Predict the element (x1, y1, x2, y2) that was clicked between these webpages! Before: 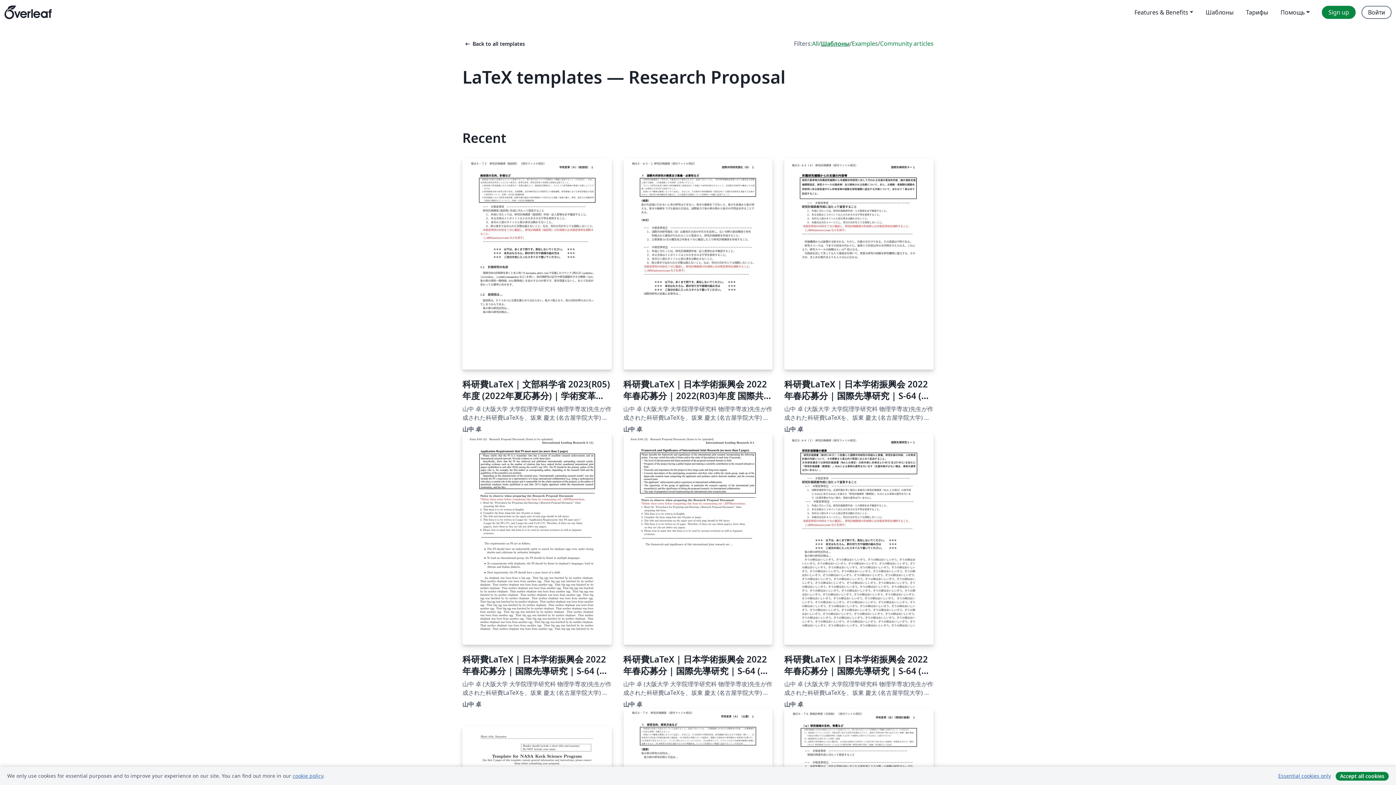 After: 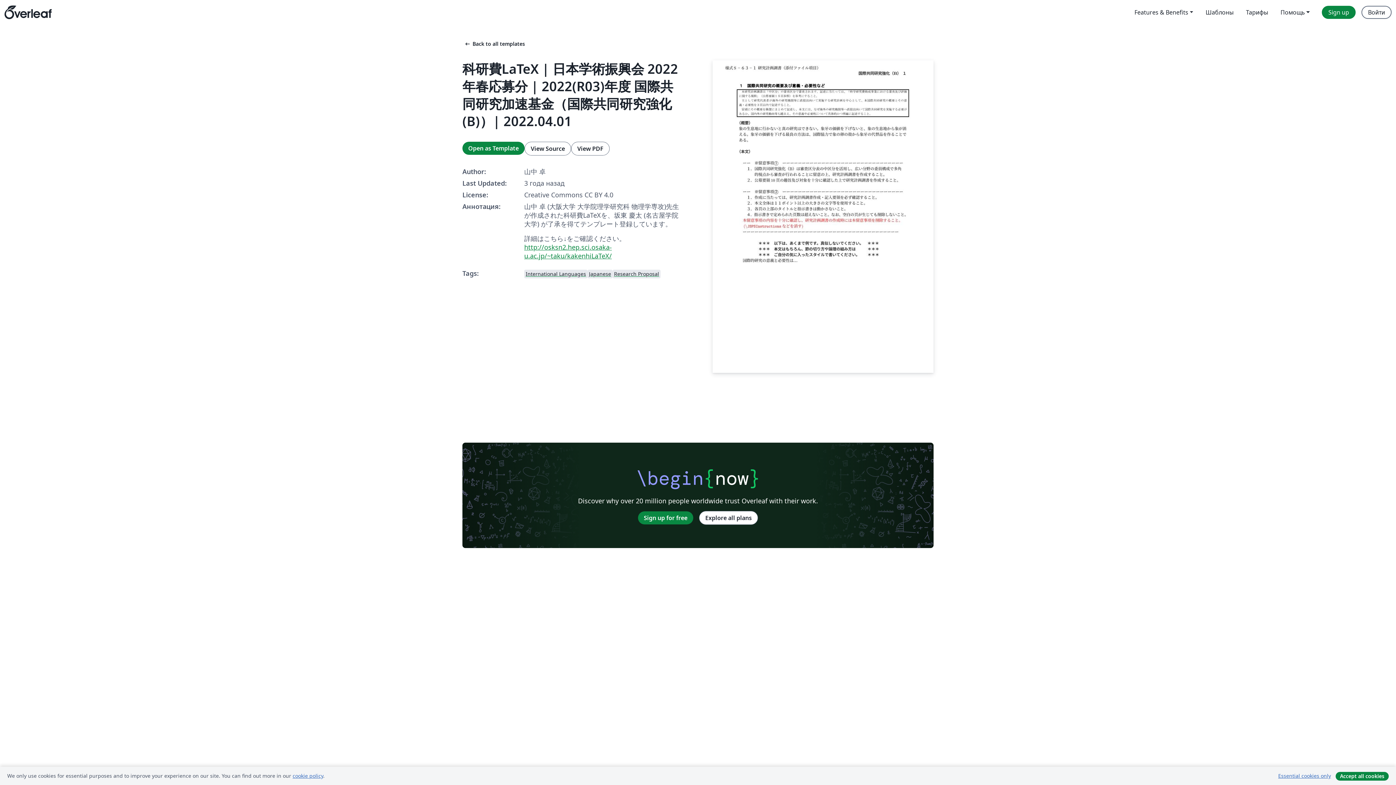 Action: label: 科研費LaTeX | 日本学術振興会 2022年春応募分 | 2022(R03)年度 国際共同研究加速基金（国際共同研究強化(B)）| 2022.04.01 bbox: (623, 158, 772, 401)